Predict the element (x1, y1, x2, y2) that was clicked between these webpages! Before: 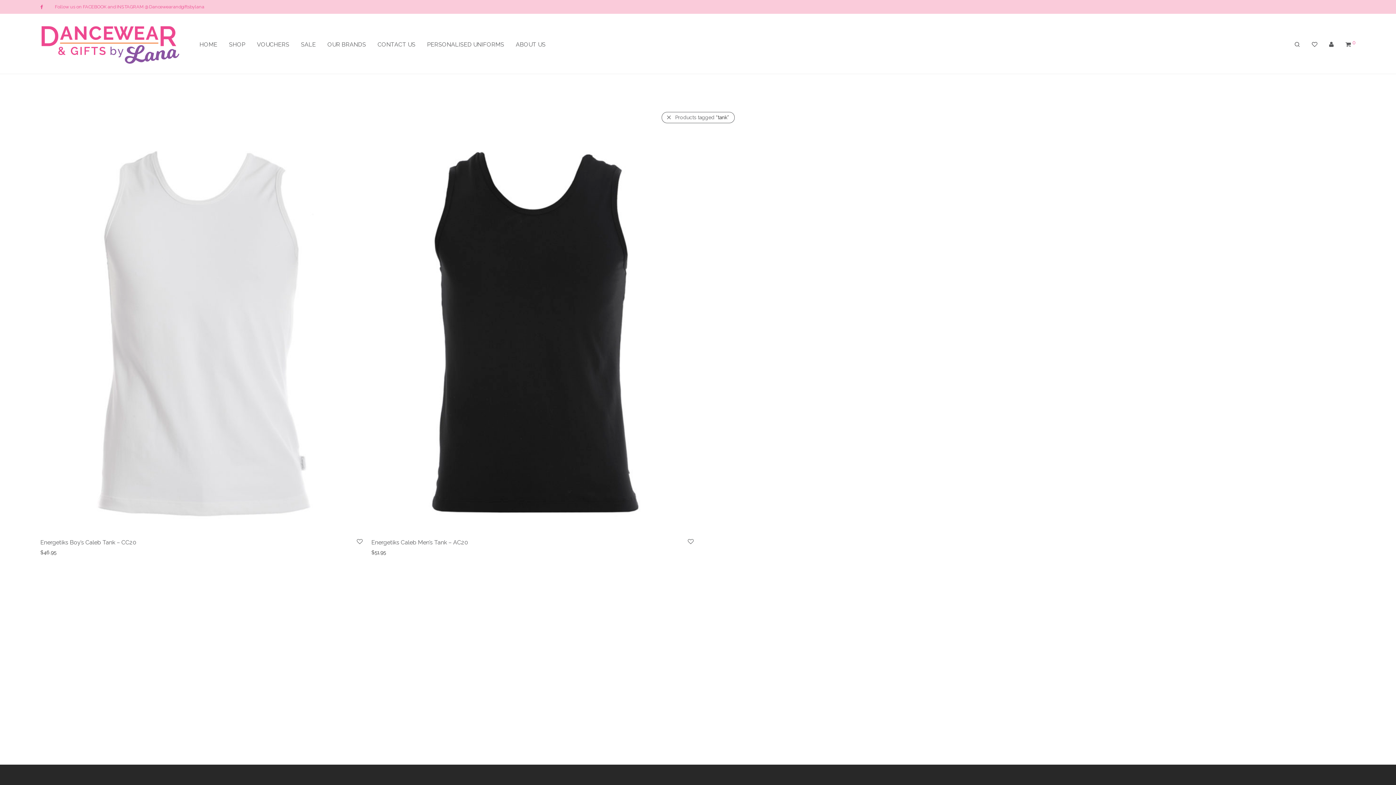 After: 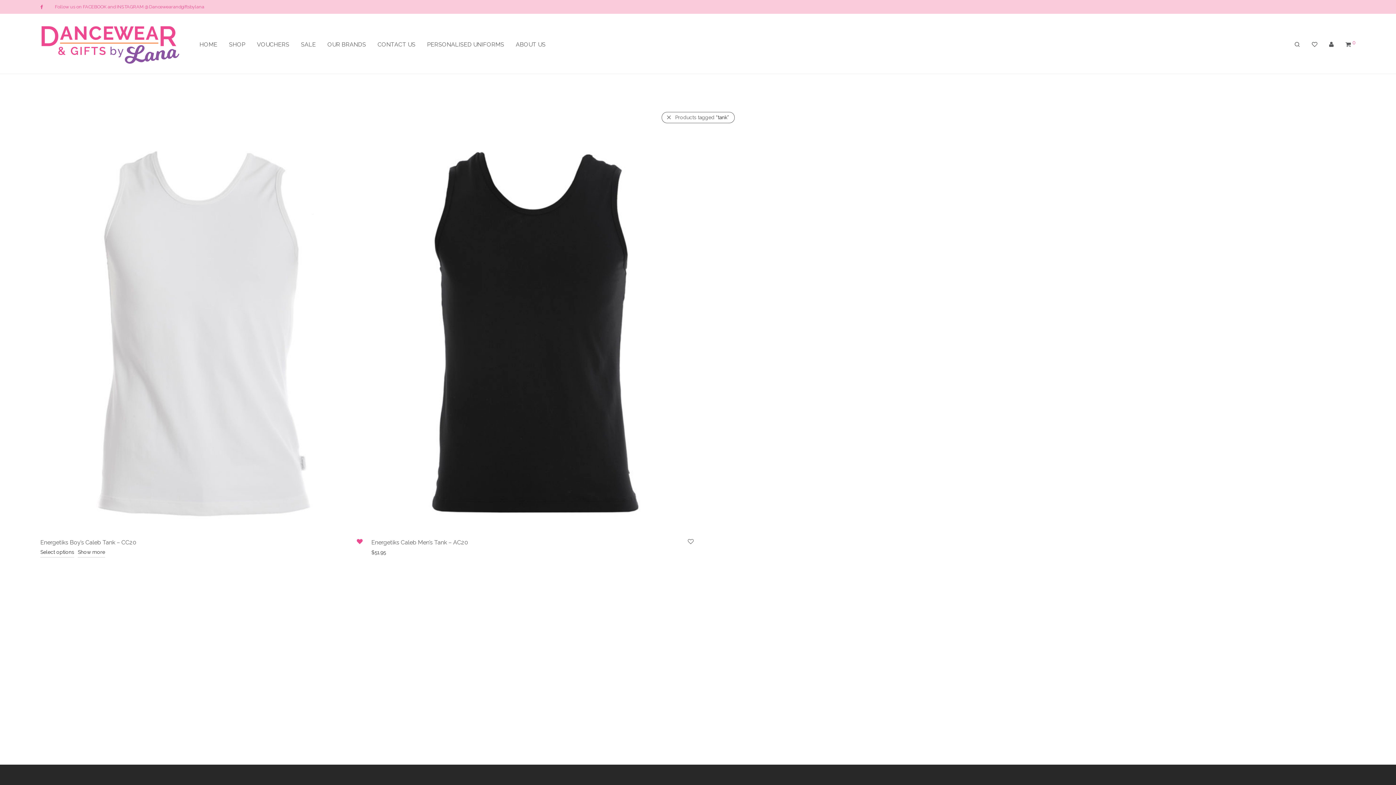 Action: bbox: (355, 538, 362, 545)